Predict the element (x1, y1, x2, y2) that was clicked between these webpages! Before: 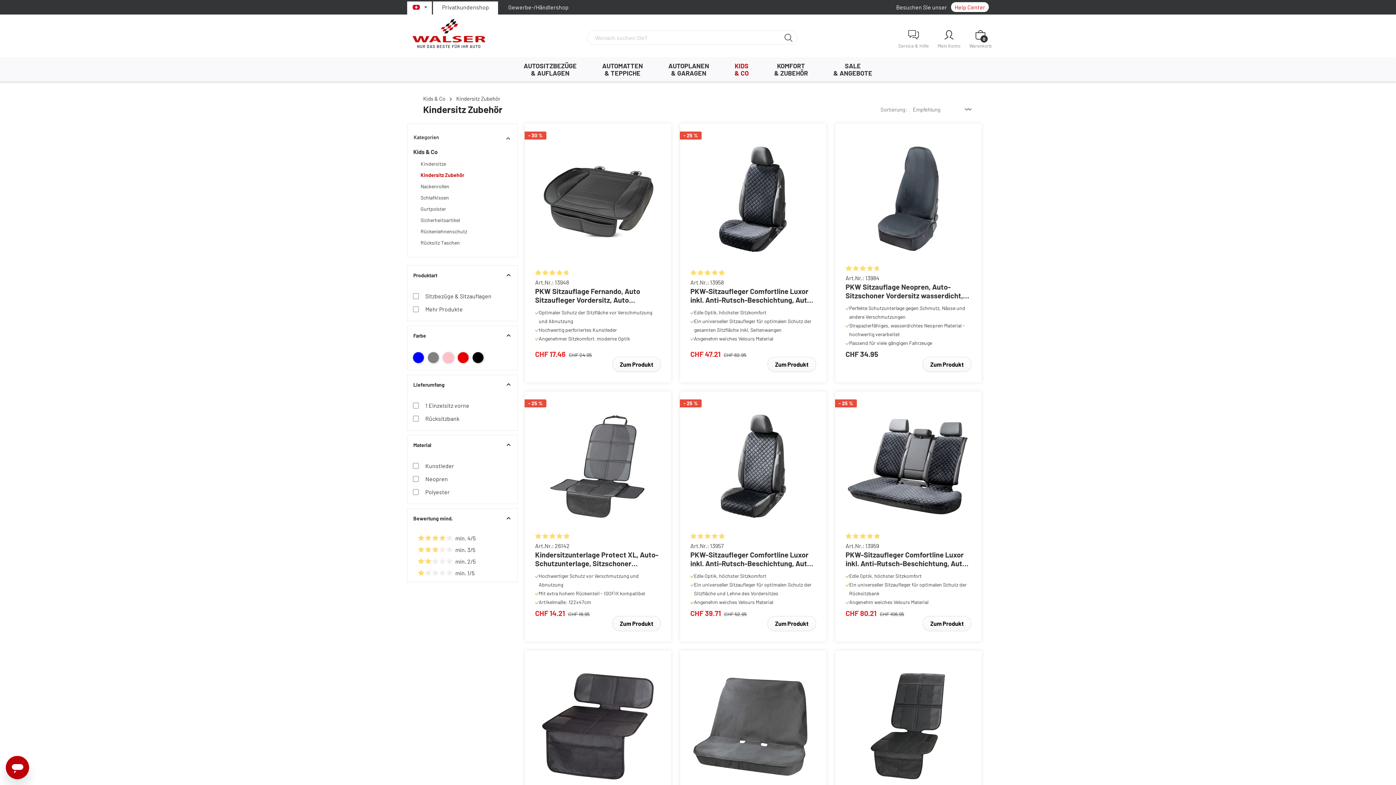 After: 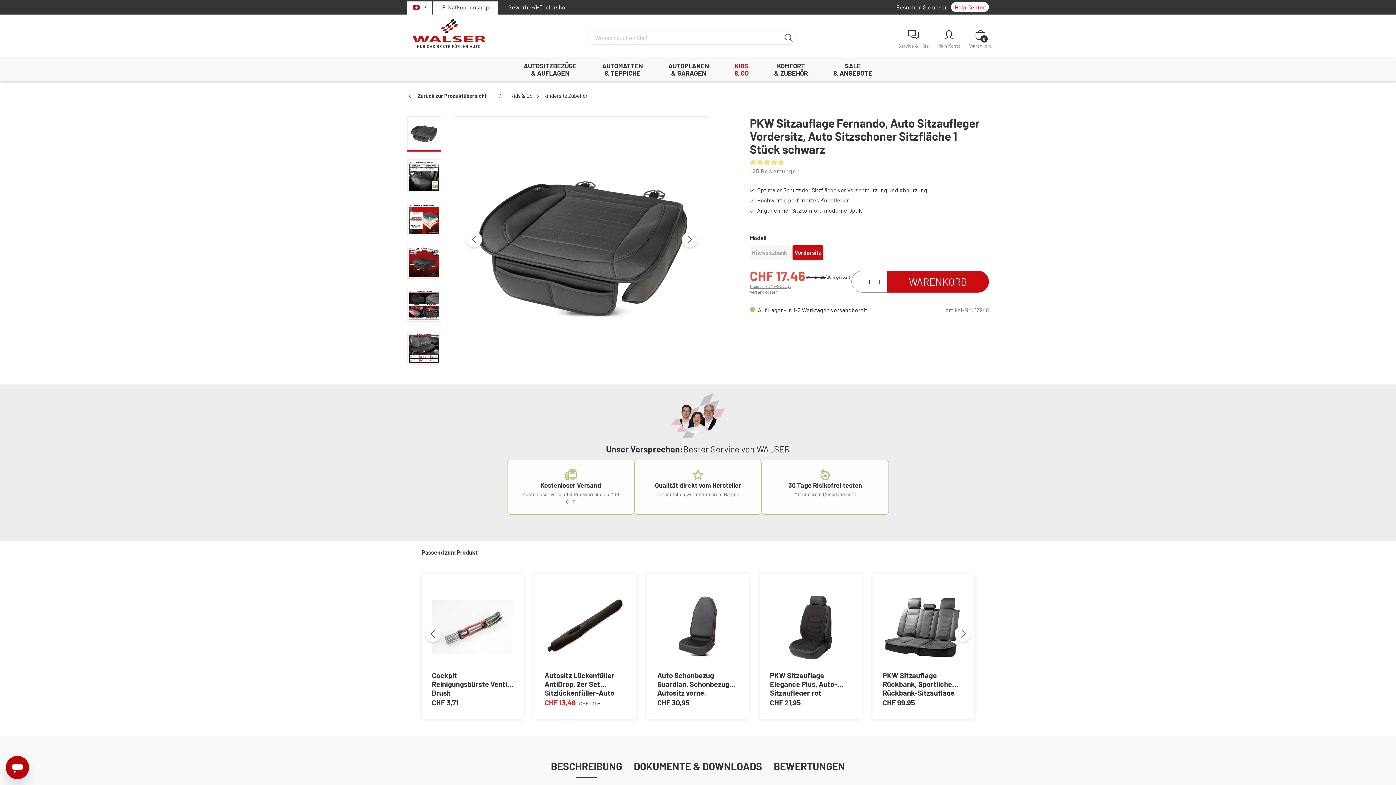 Action: bbox: (612, 357, 661, 372) label: Zum Produkt